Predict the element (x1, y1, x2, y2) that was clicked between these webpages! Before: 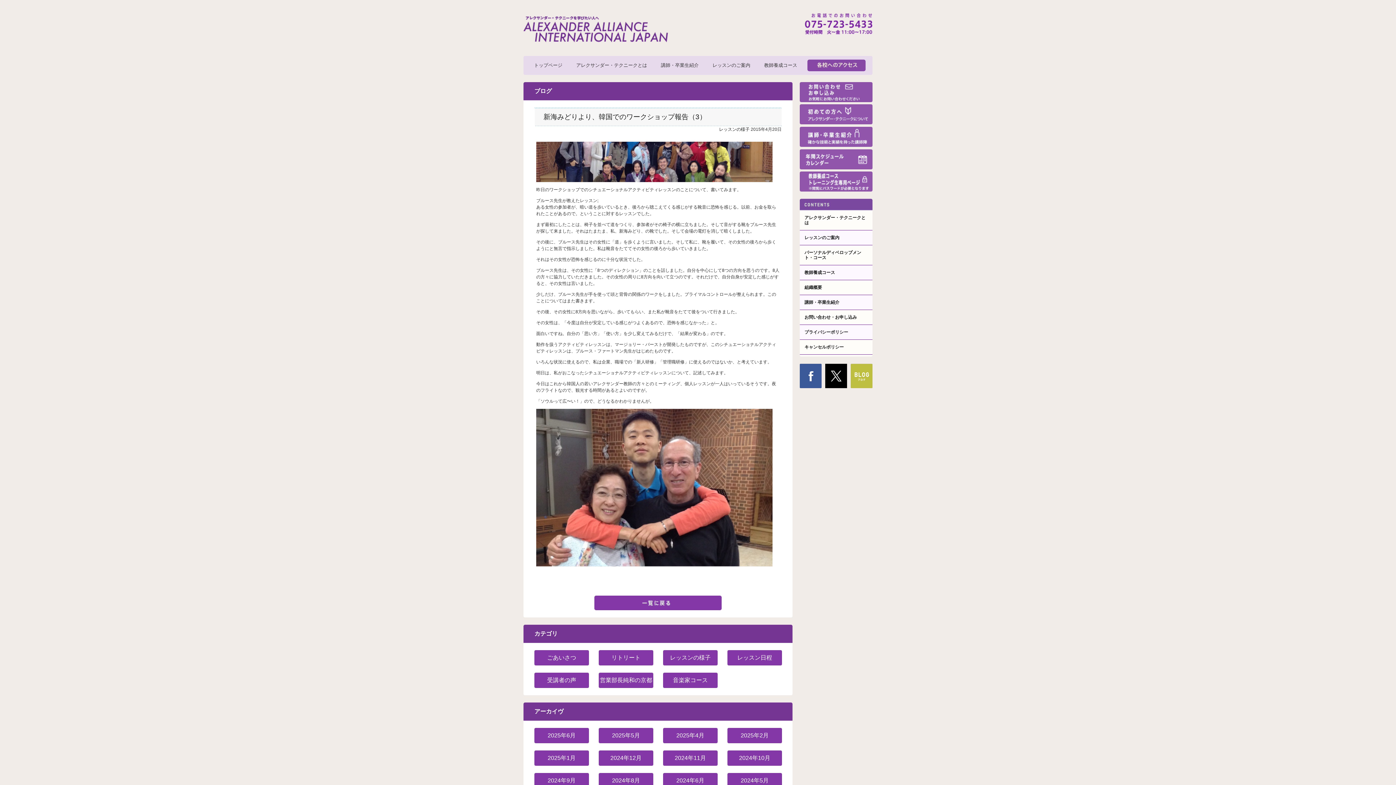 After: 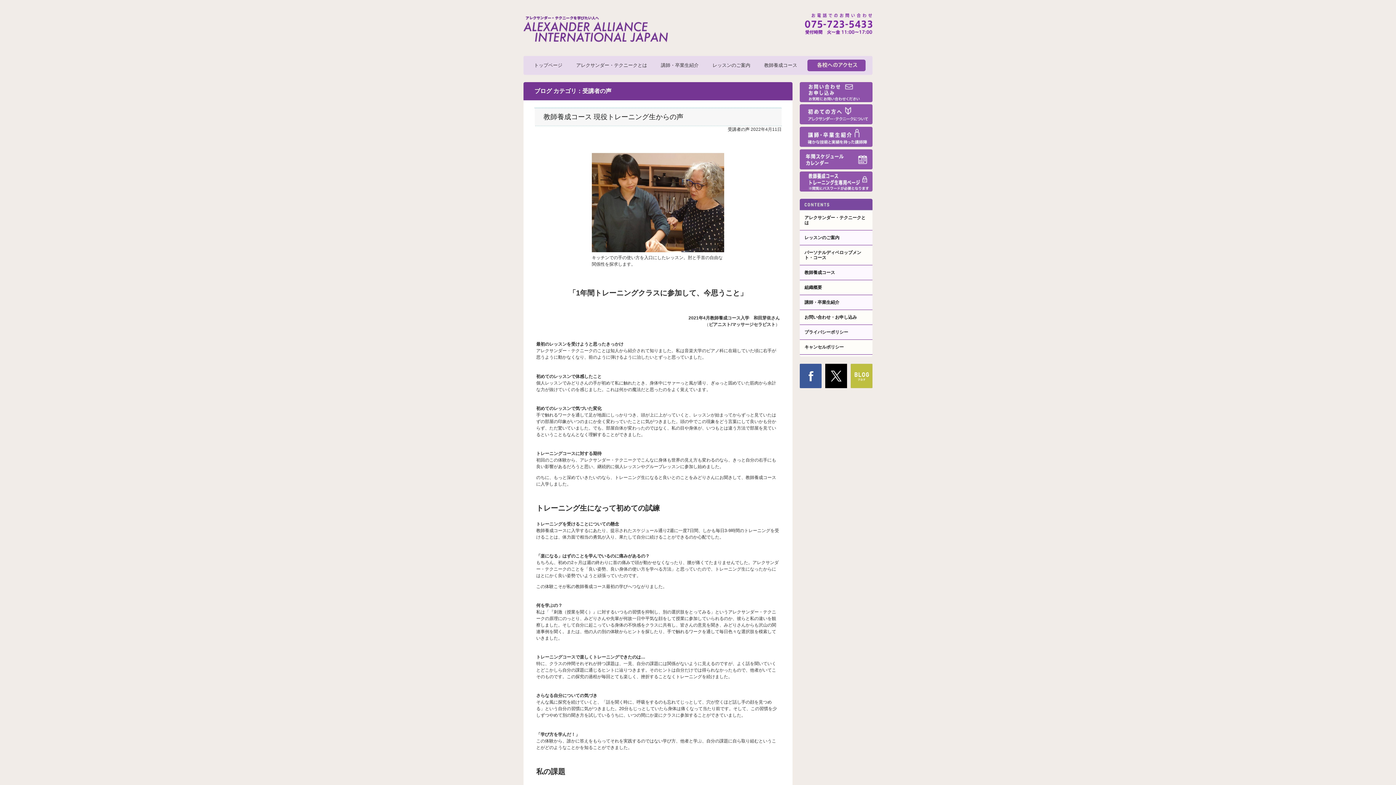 Action: bbox: (534, 673, 589, 688) label: 受講者の声